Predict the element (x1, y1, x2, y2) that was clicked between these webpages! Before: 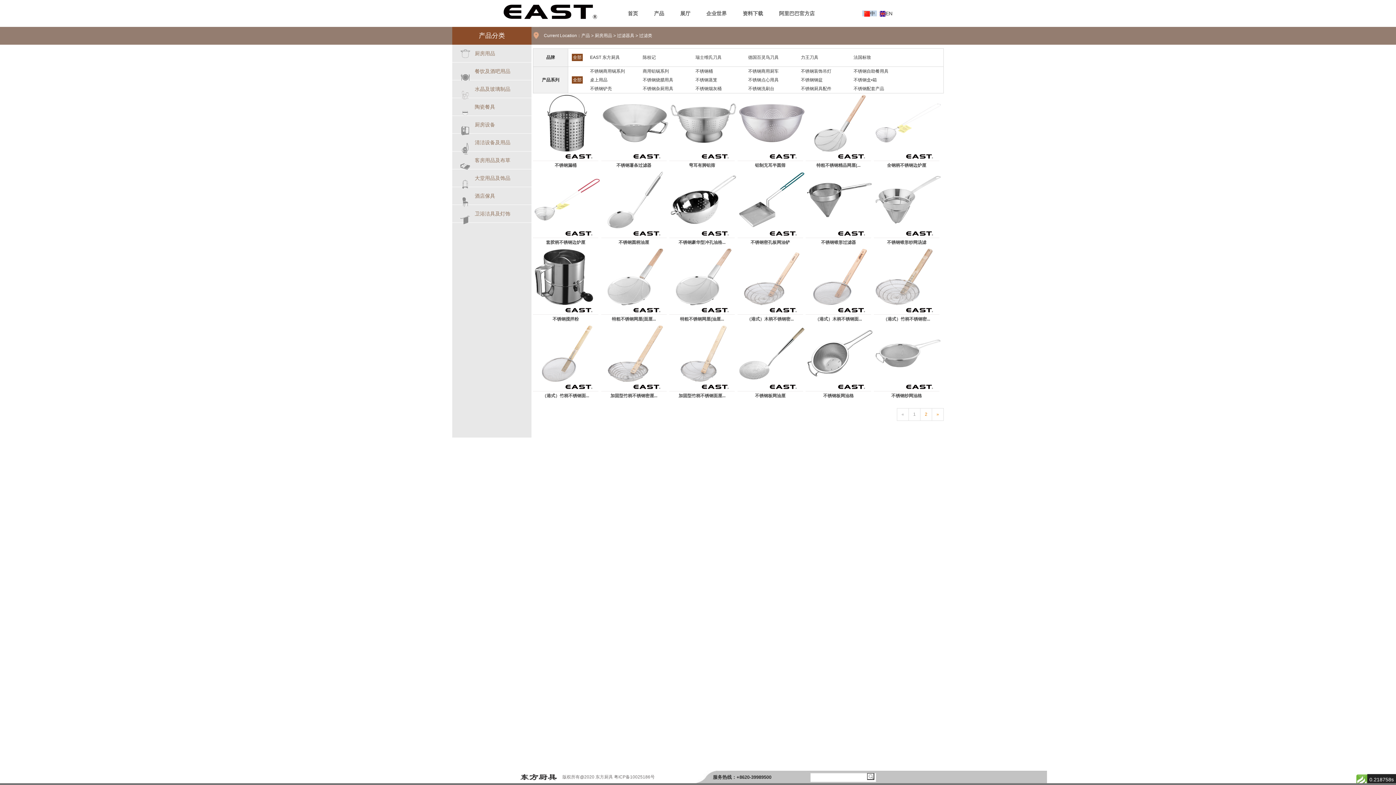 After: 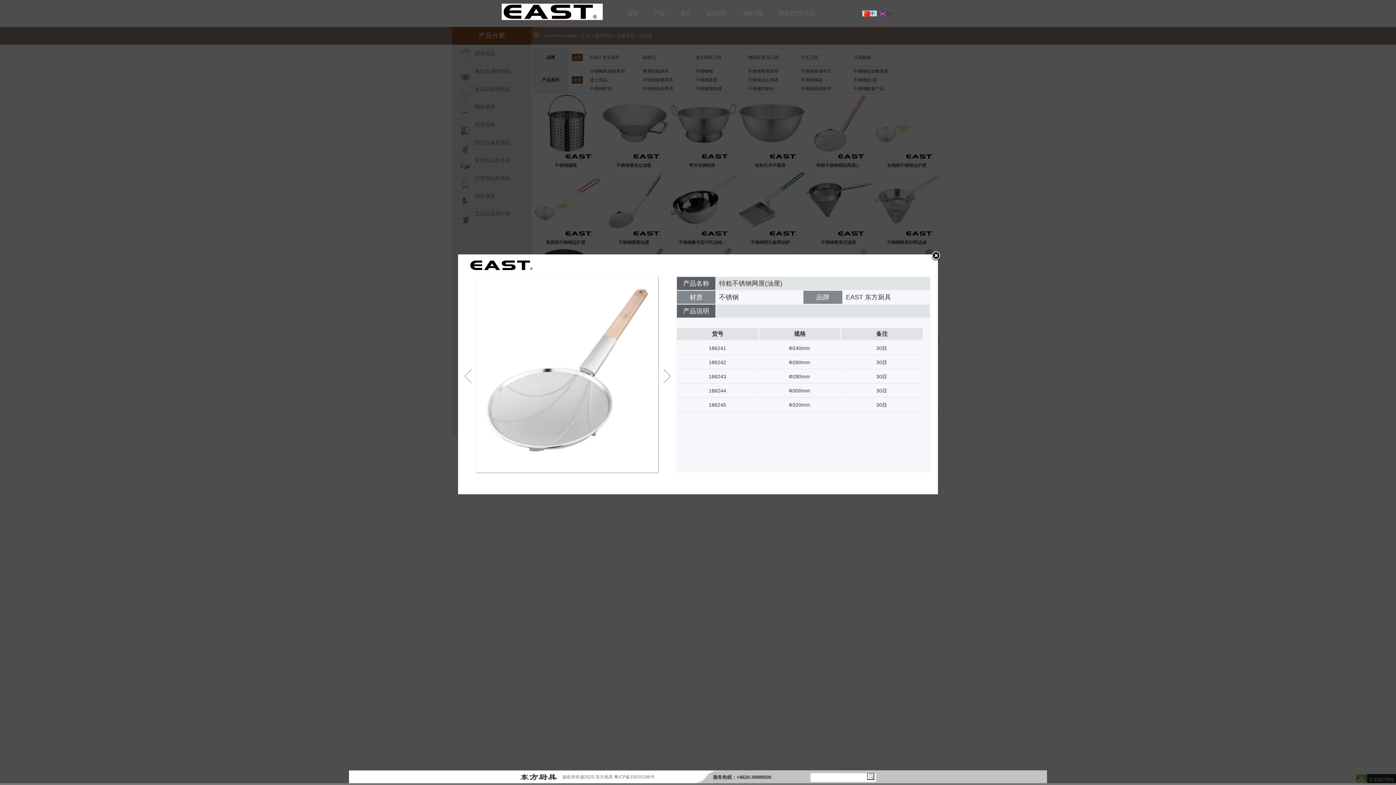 Action: bbox: (680, 316, 724, 321) label: 特粗不锈钢网厘(油厘...